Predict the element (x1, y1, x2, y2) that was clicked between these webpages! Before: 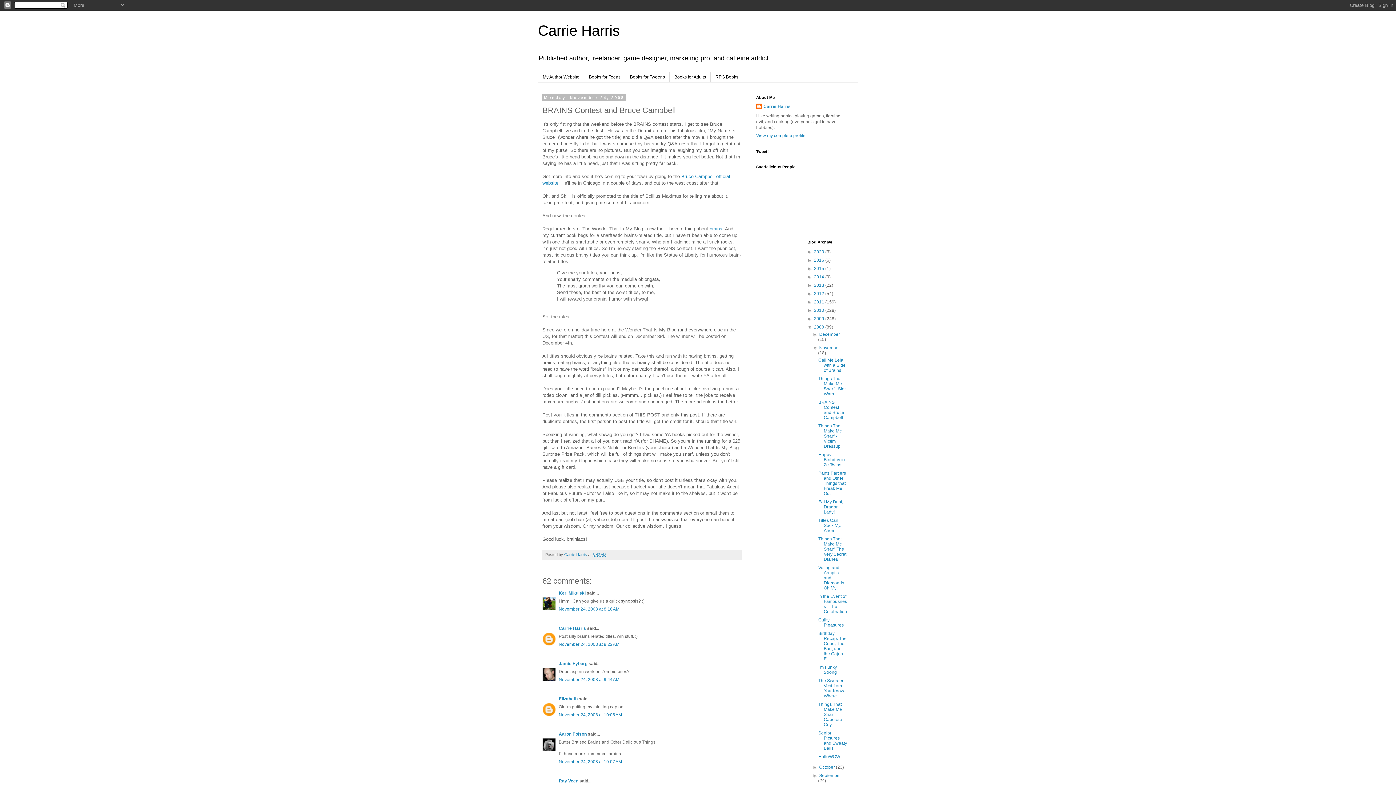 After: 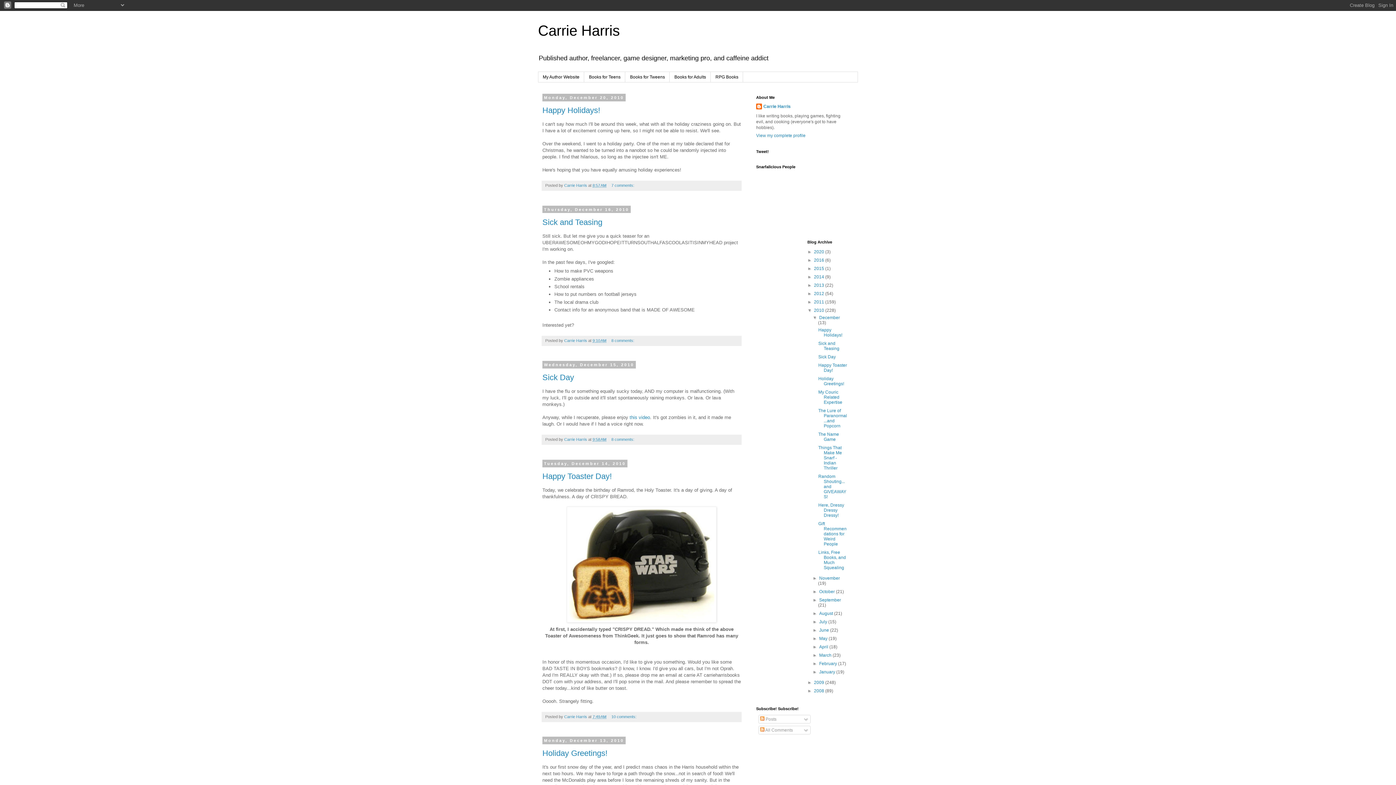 Action: bbox: (814, 308, 825, 313) label: 2010 